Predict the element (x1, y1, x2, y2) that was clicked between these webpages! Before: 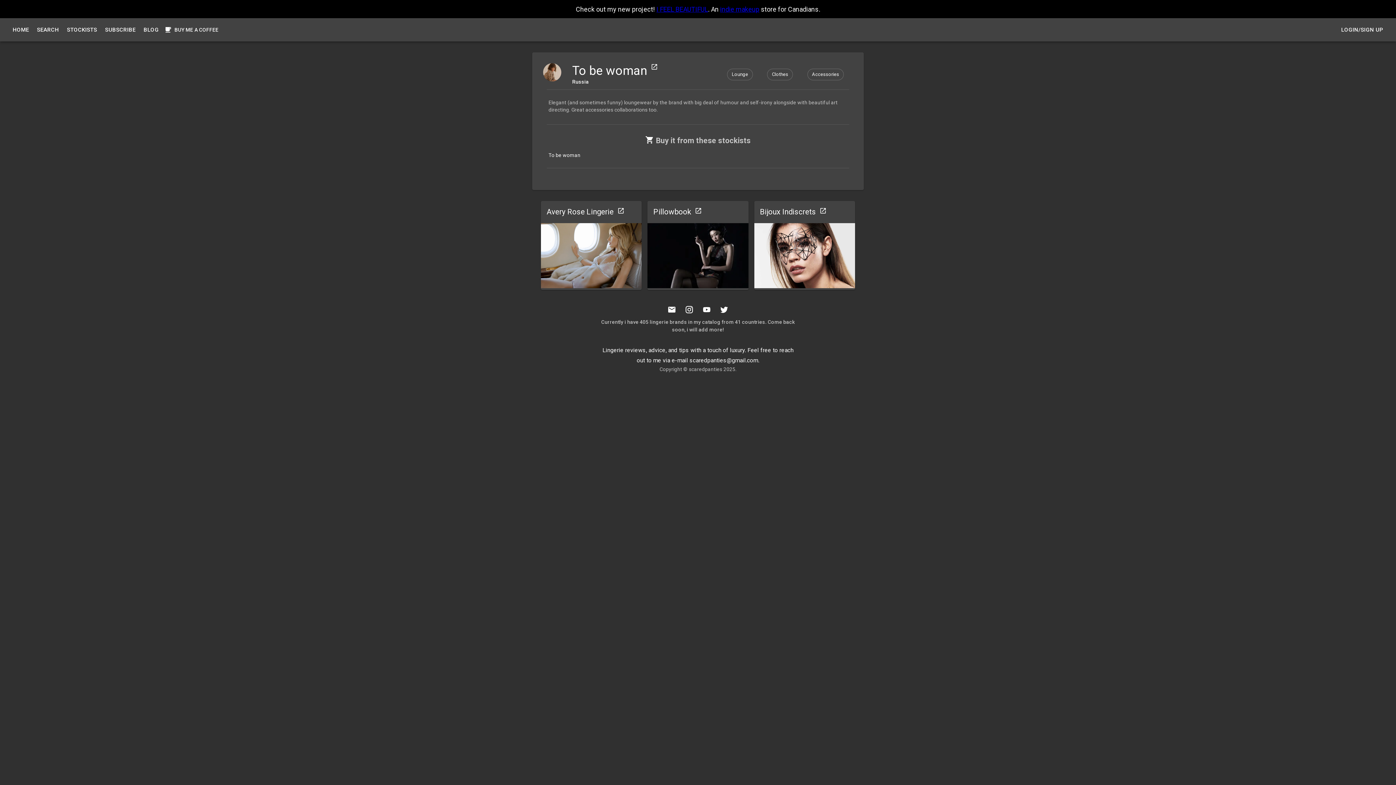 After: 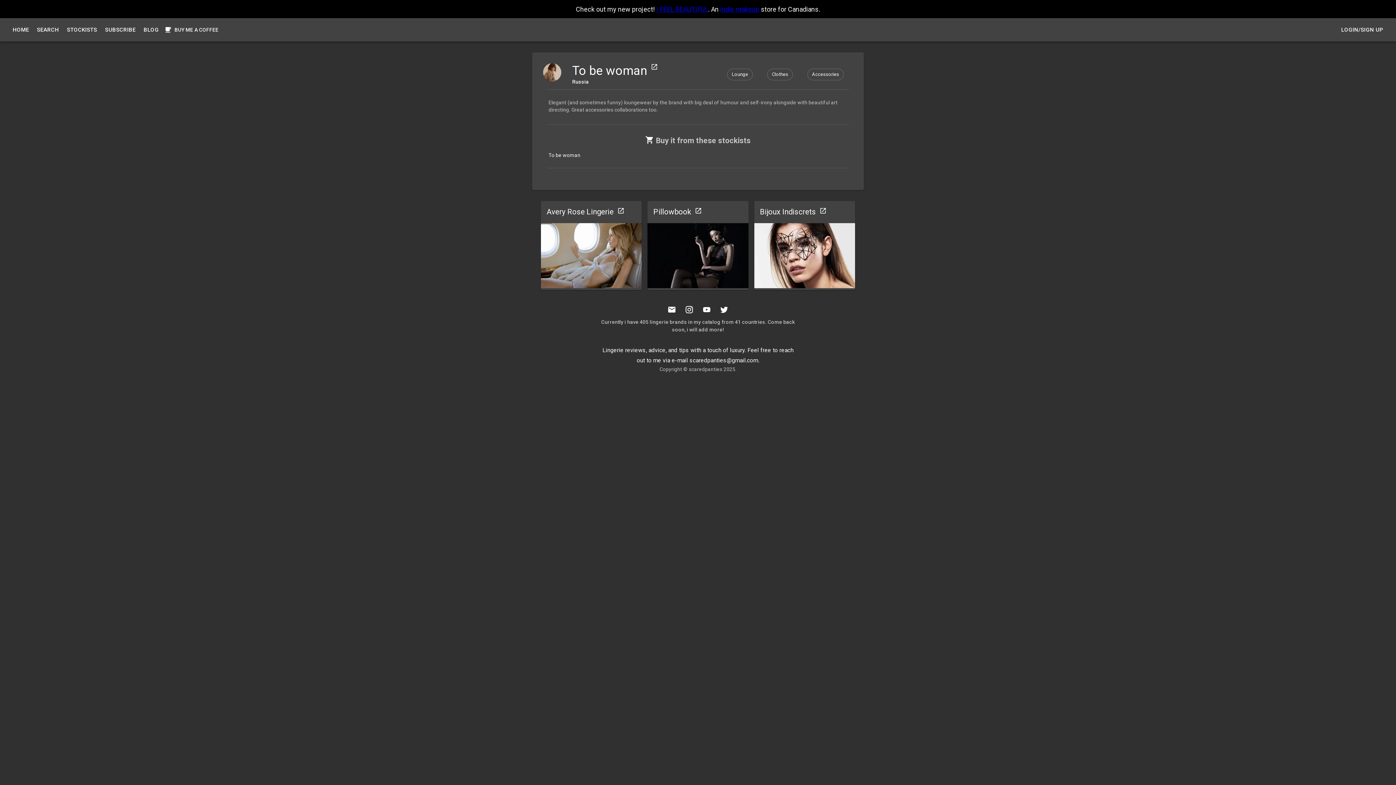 Action: bbox: (617, 207, 624, 216)